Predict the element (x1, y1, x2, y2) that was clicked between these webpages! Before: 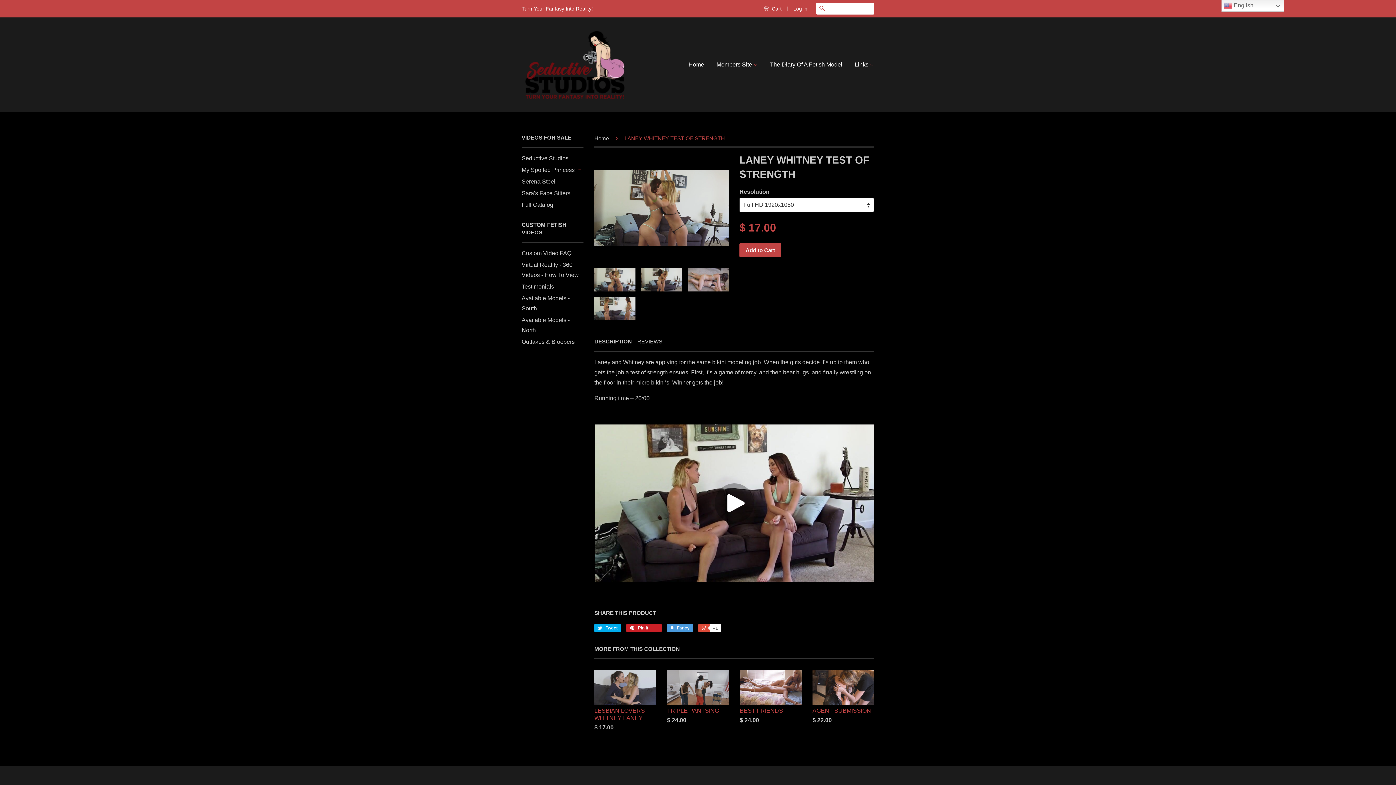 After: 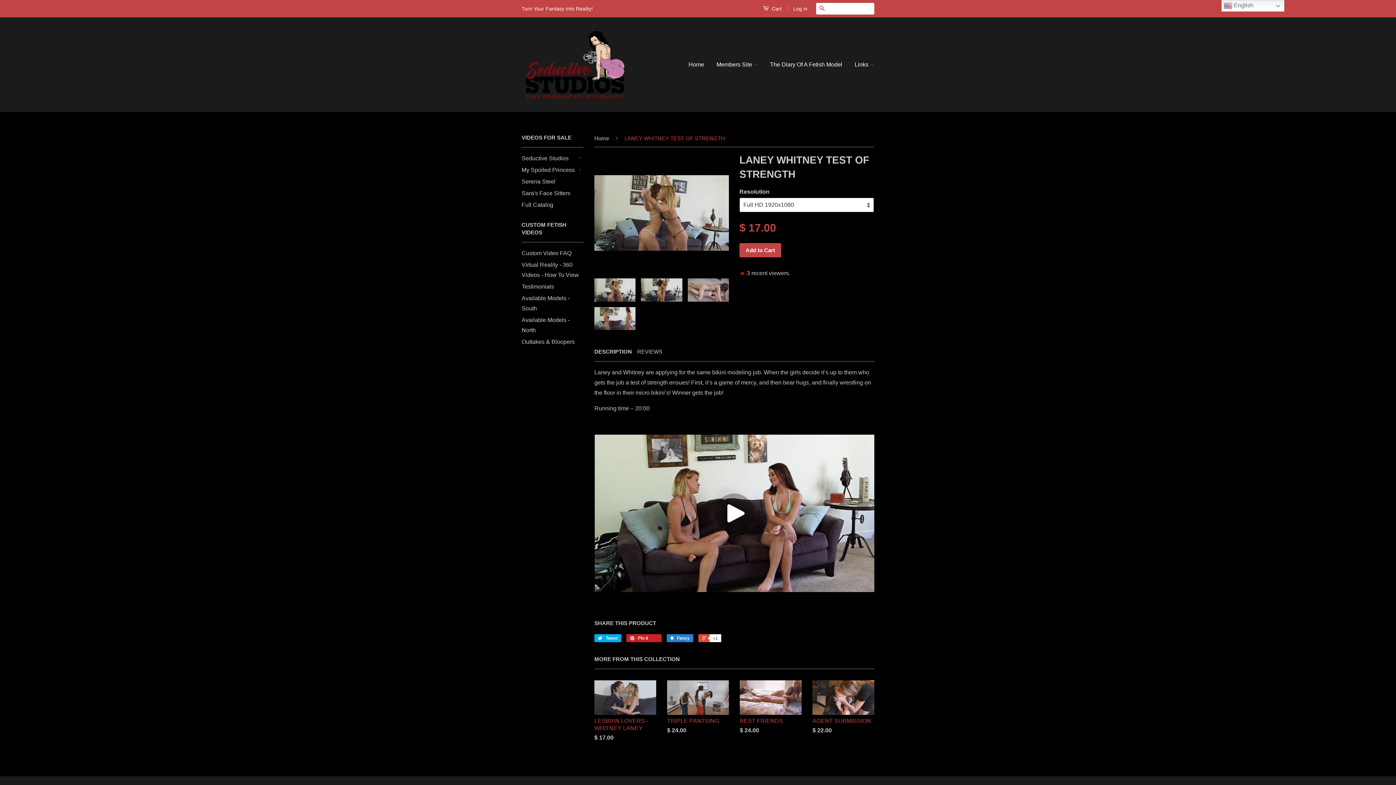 Action: bbox: (666, 624, 693, 632) label:  Fancy